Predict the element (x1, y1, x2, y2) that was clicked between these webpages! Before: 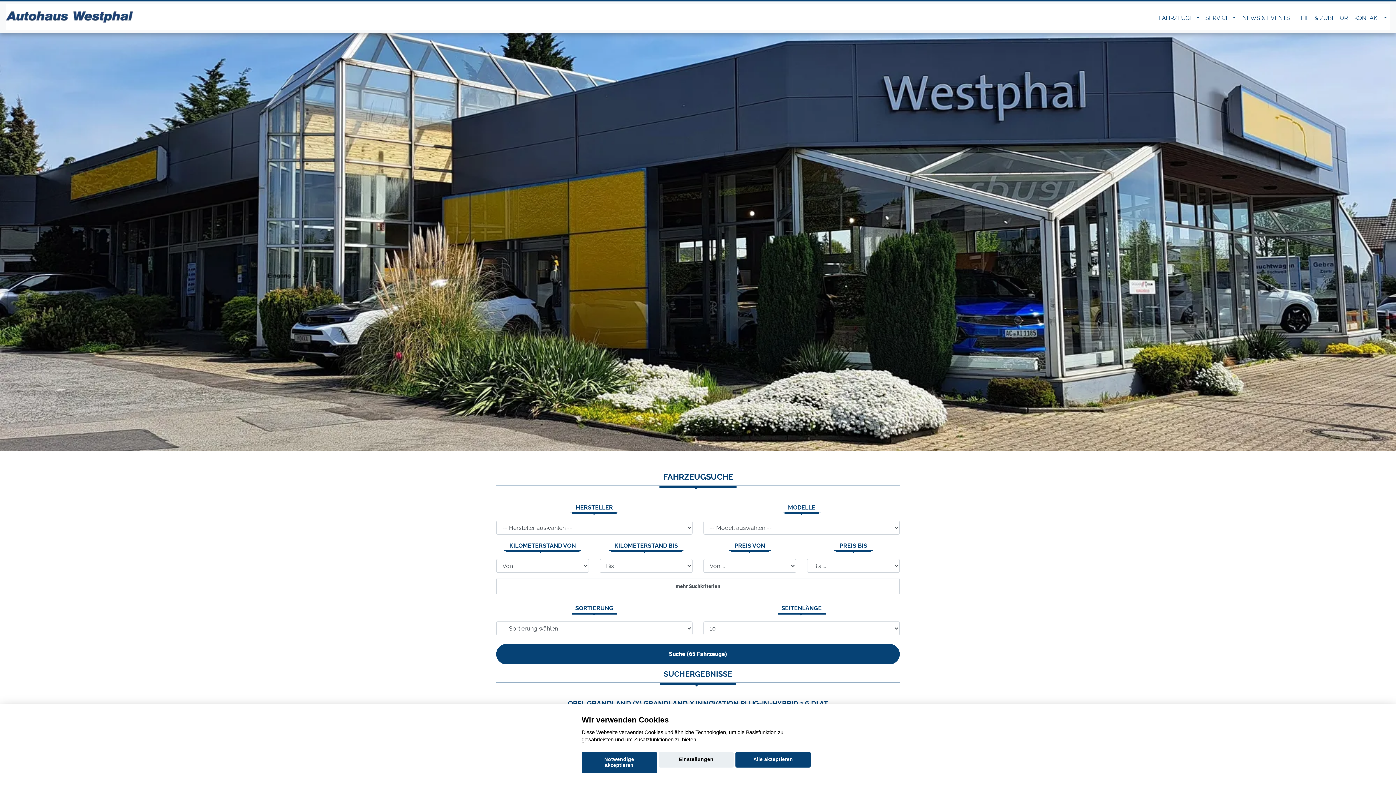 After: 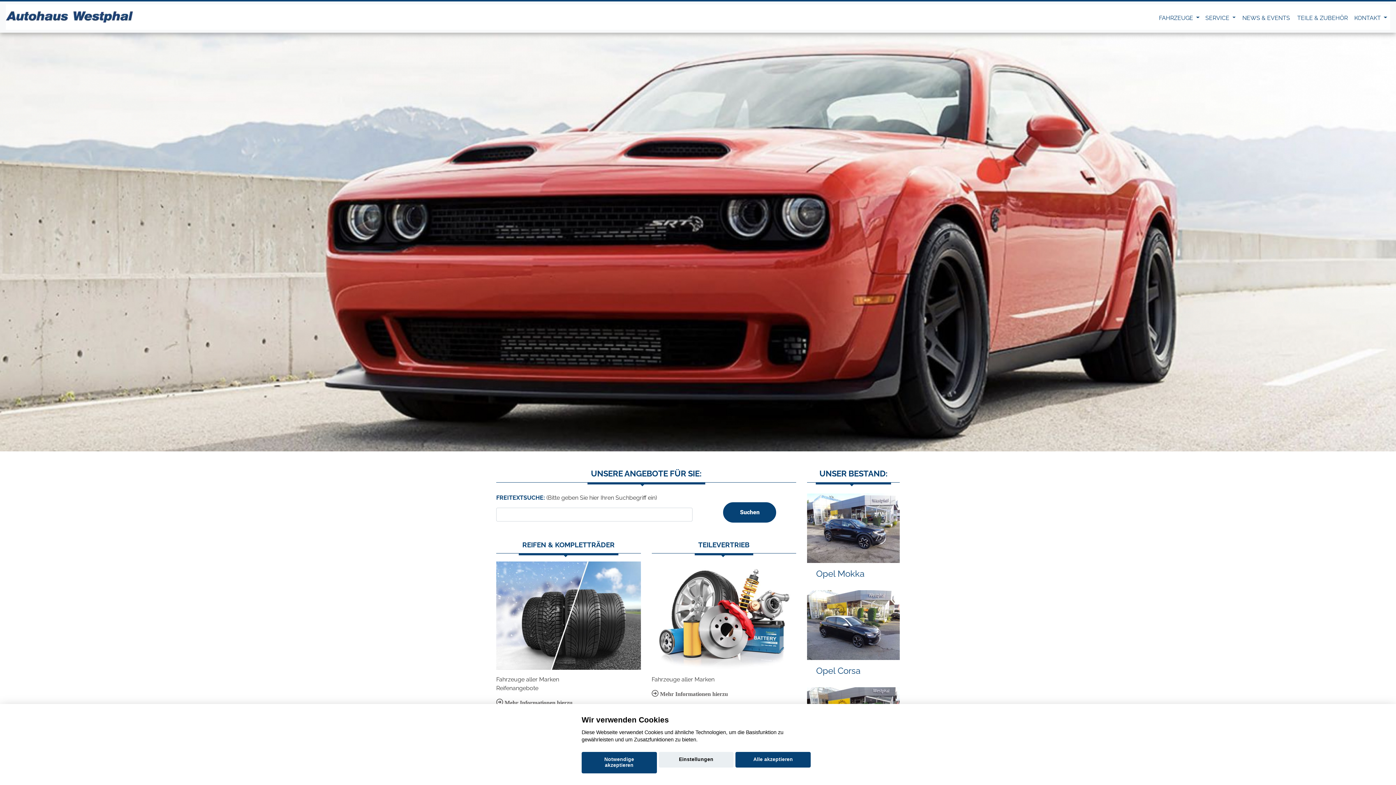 Action: label: TEILE & ZUBEHÖR bbox: (1293, 4, 1351, 29)